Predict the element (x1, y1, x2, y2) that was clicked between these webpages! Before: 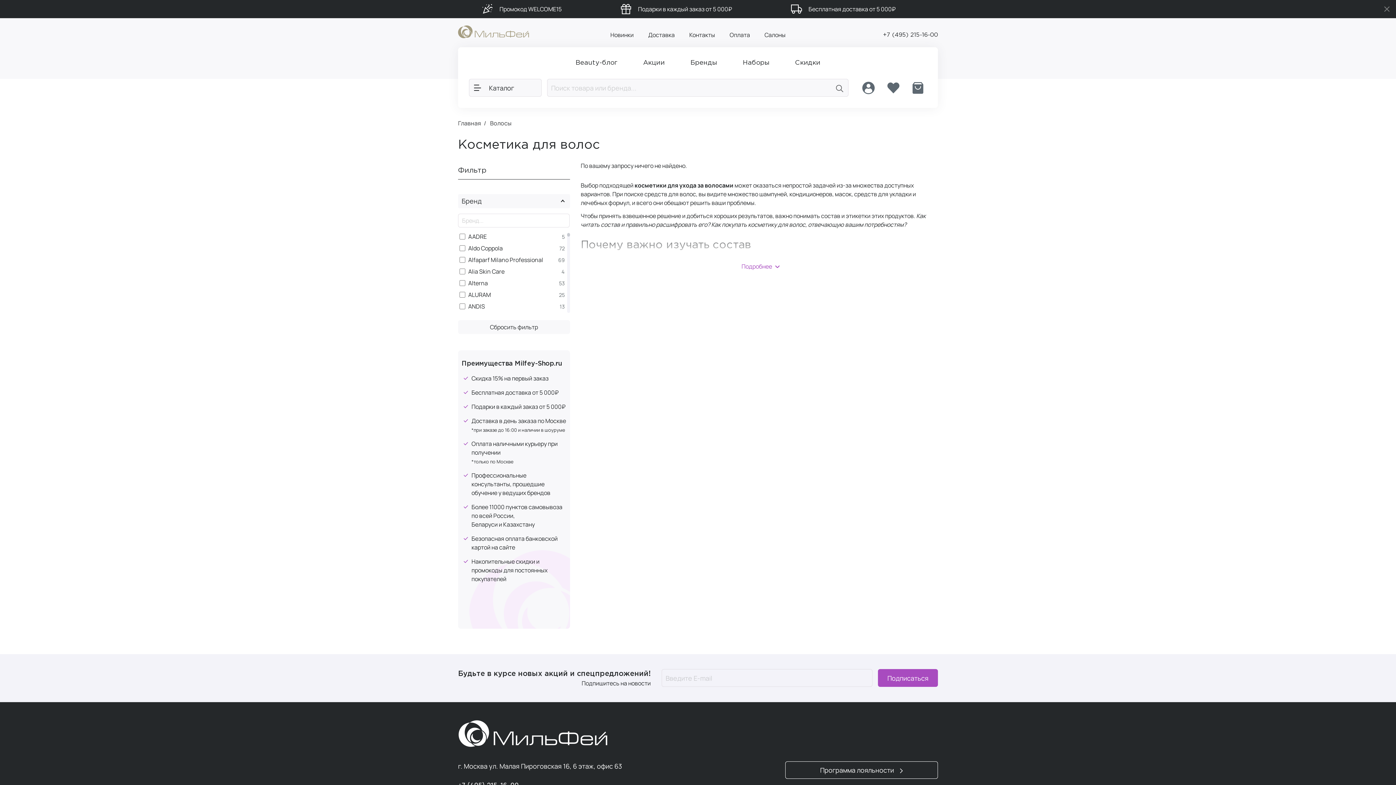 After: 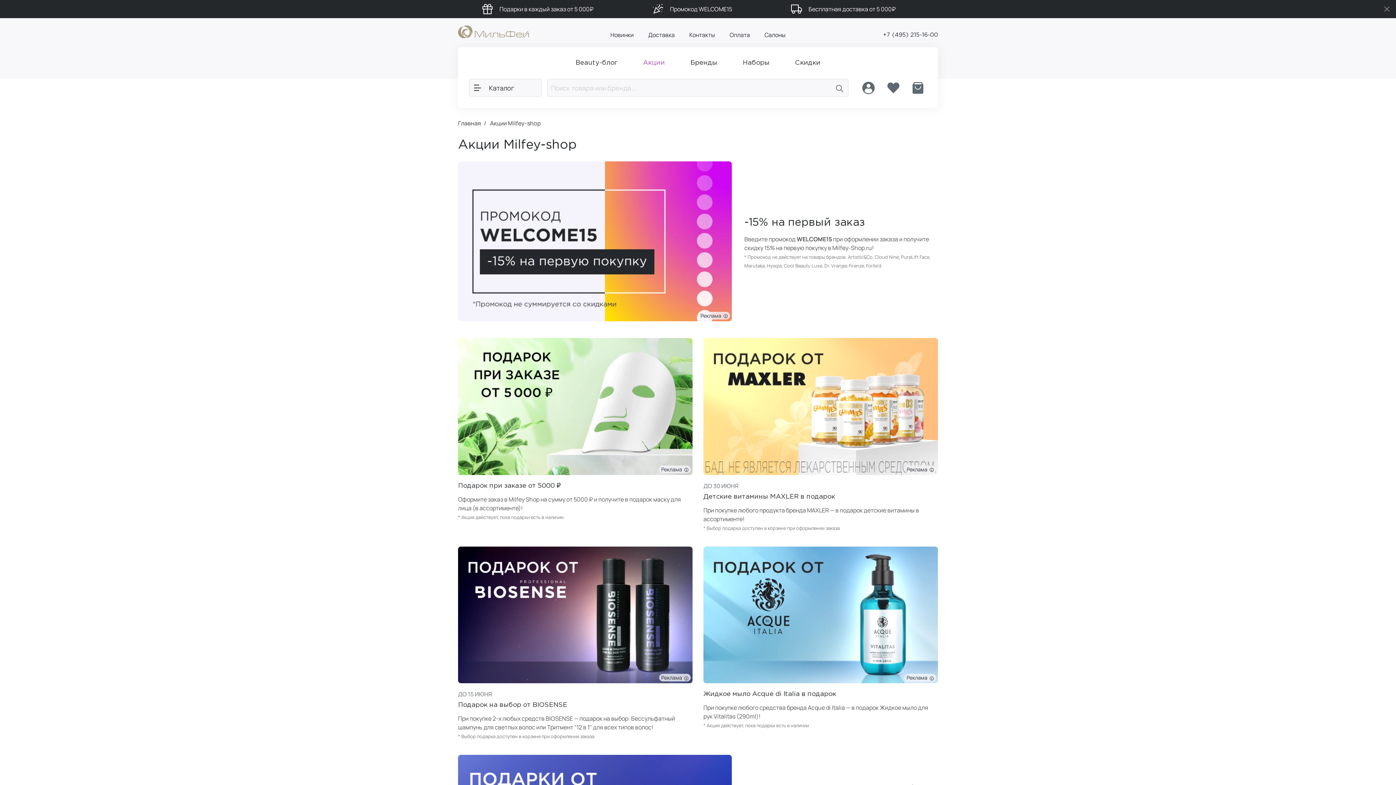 Action: bbox: (630, 54, 677, 71) label: Акции